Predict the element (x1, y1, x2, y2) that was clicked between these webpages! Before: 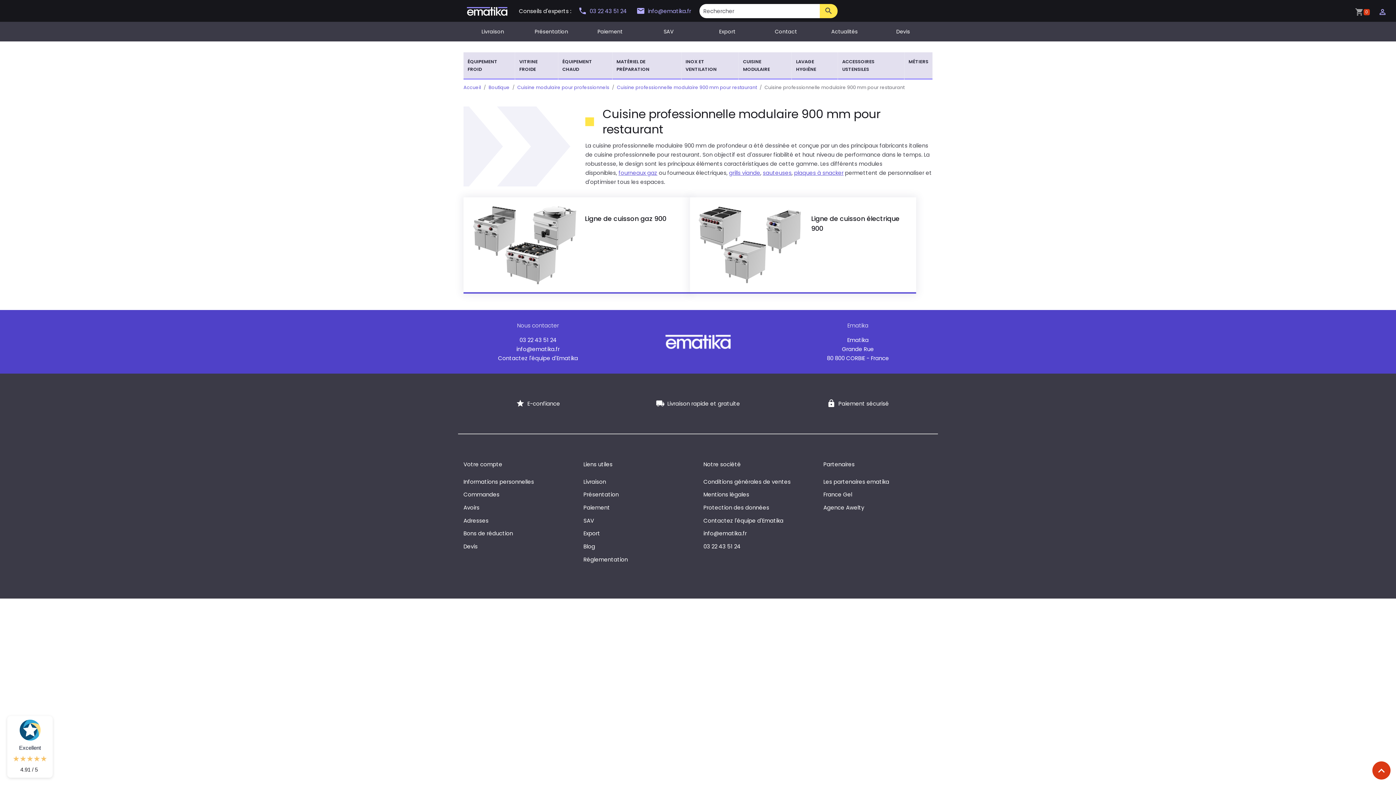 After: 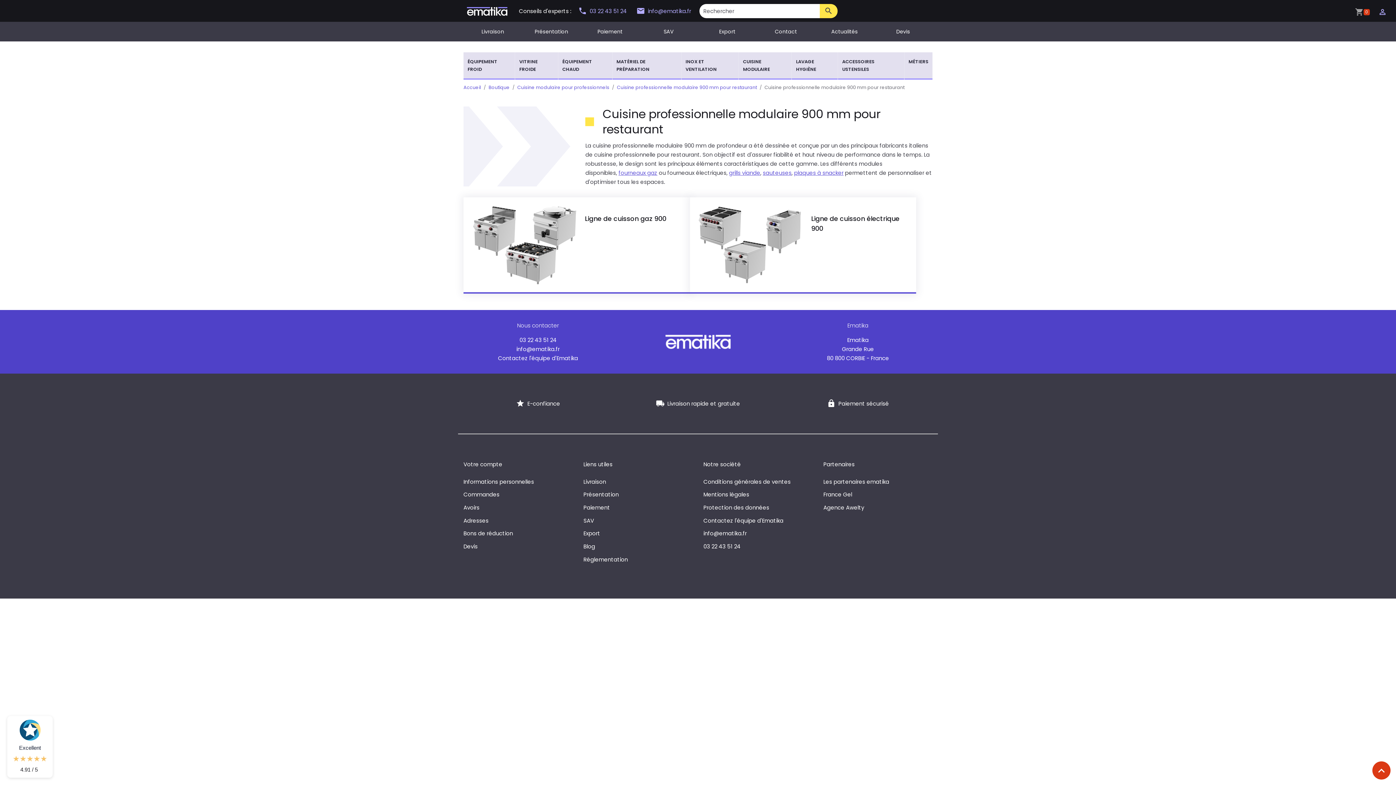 Action: bbox: (820, 4, 837, 18)